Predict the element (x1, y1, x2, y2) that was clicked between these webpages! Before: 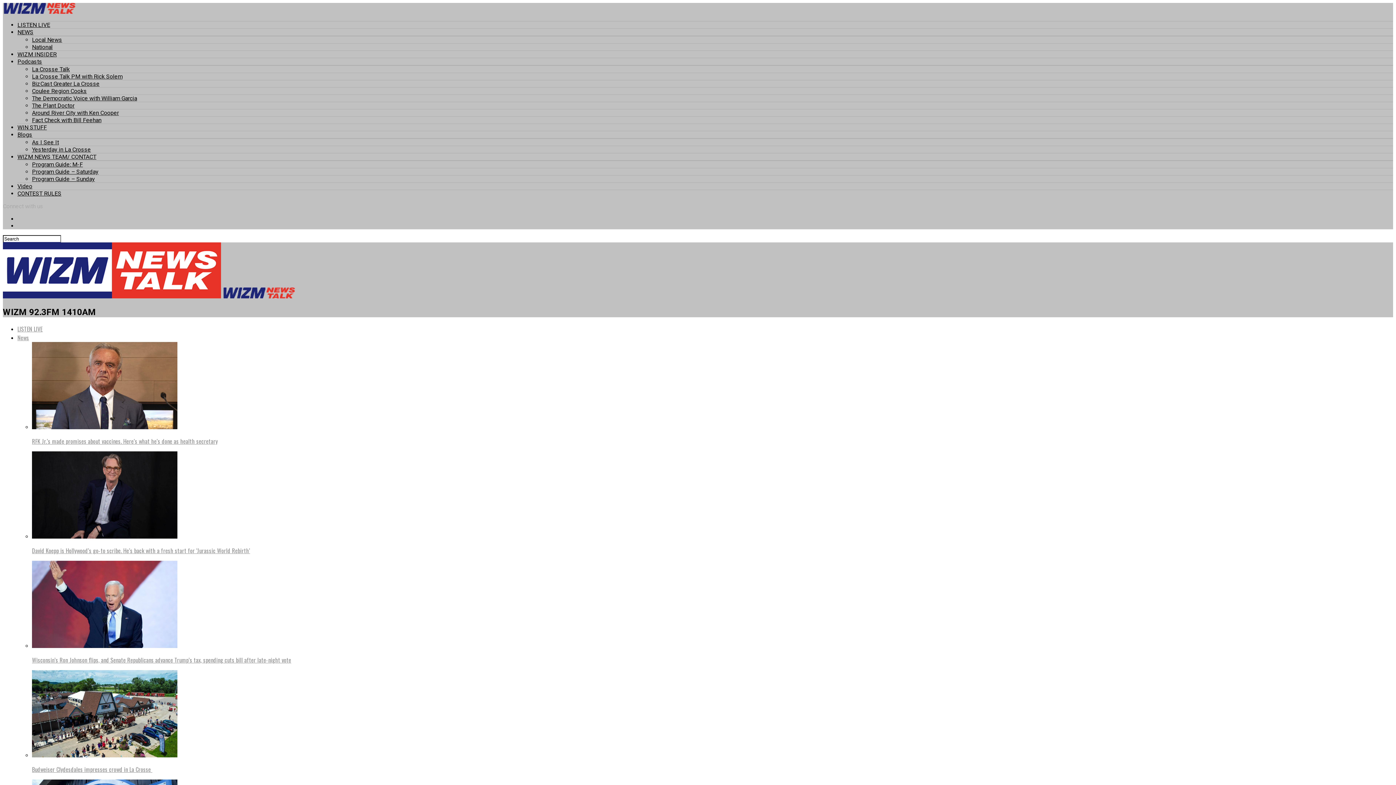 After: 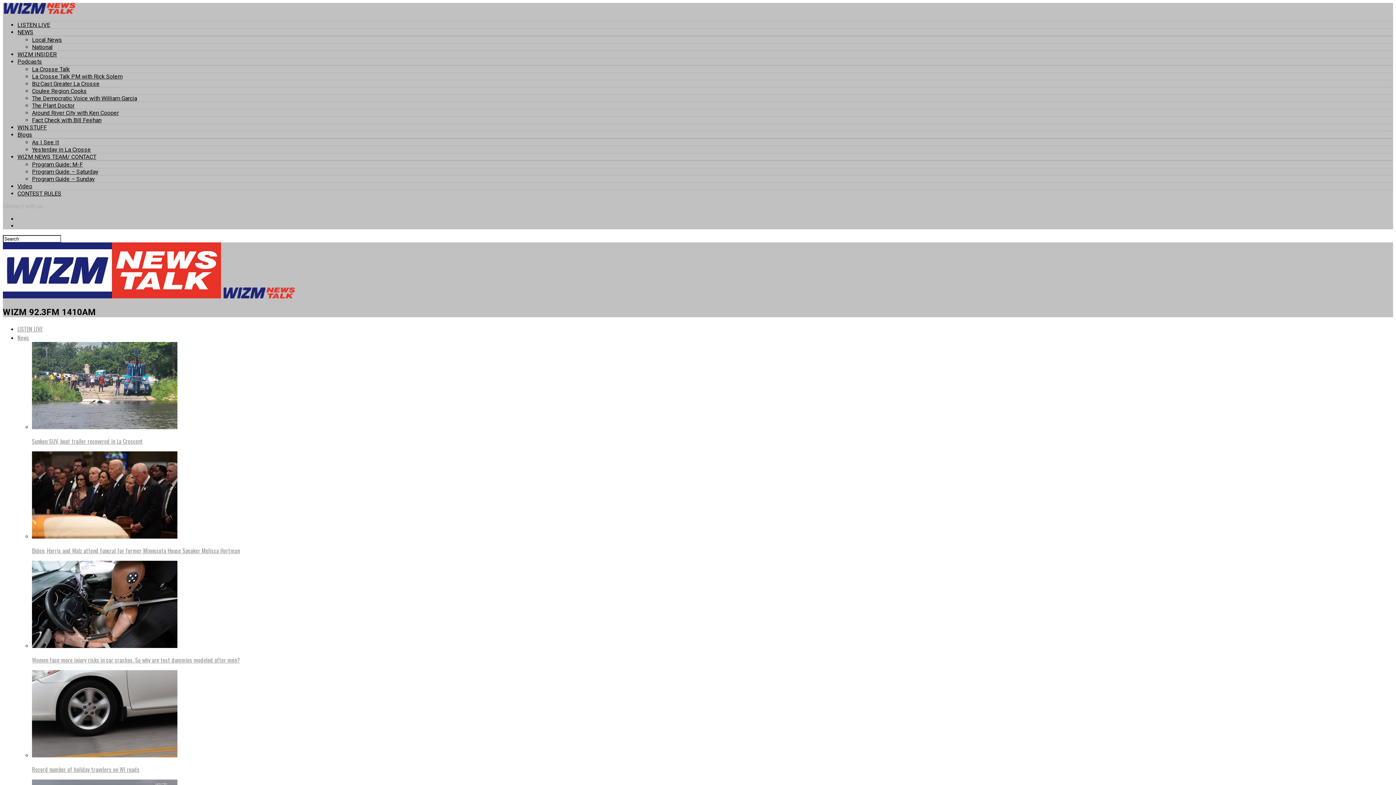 Action: label: Program Guide – Sunday bbox: (32, 175, 94, 182)